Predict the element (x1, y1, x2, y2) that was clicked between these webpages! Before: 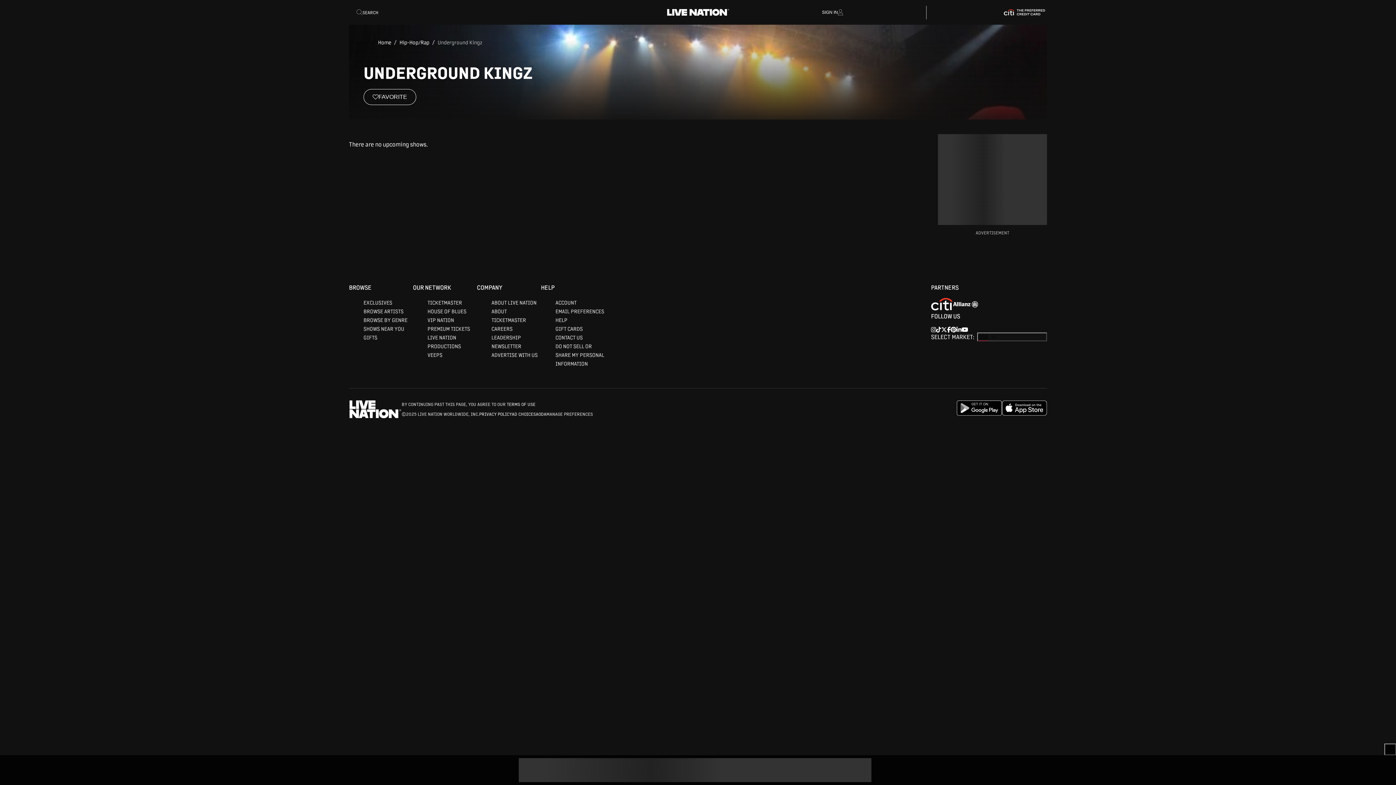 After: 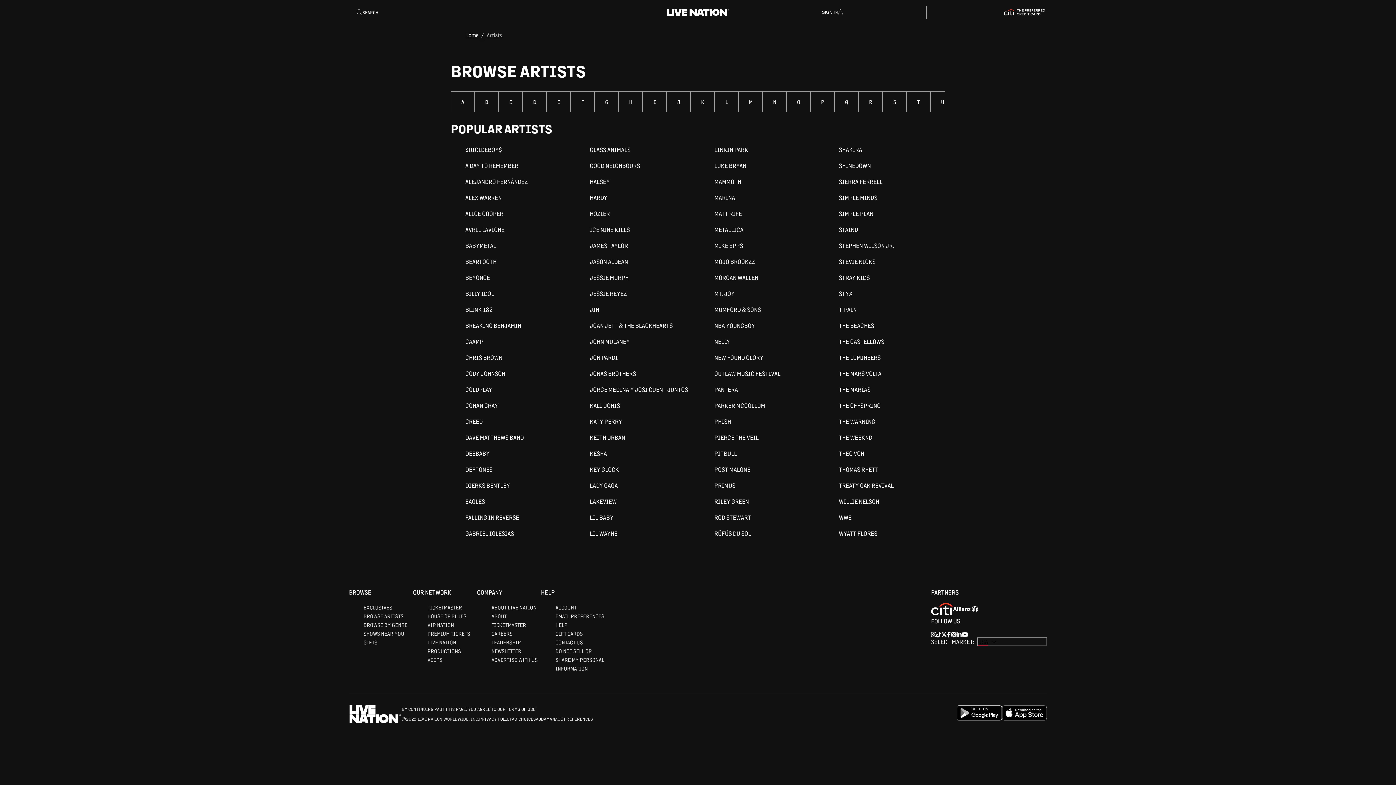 Action: bbox: (363, 449, 403, 455) label: BROWSE ARTISTS